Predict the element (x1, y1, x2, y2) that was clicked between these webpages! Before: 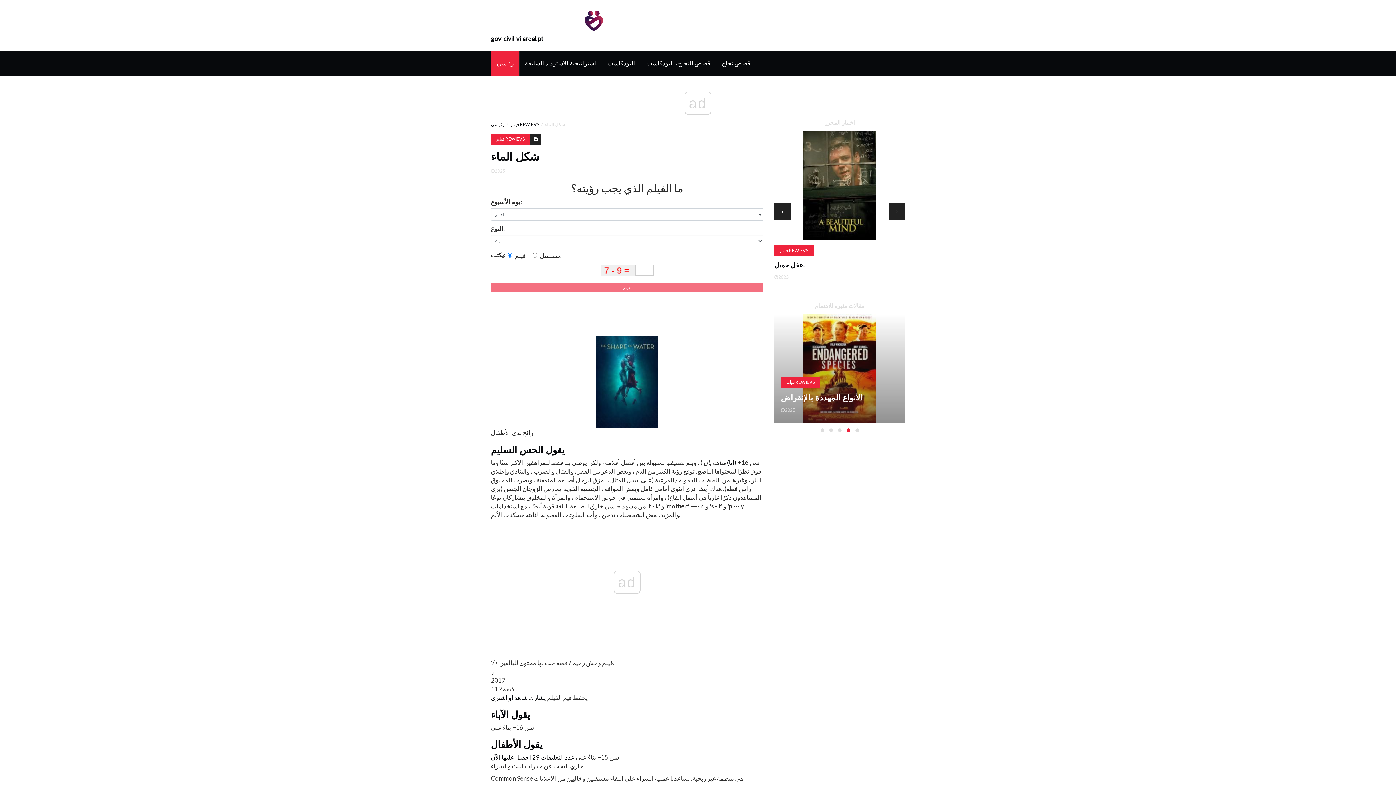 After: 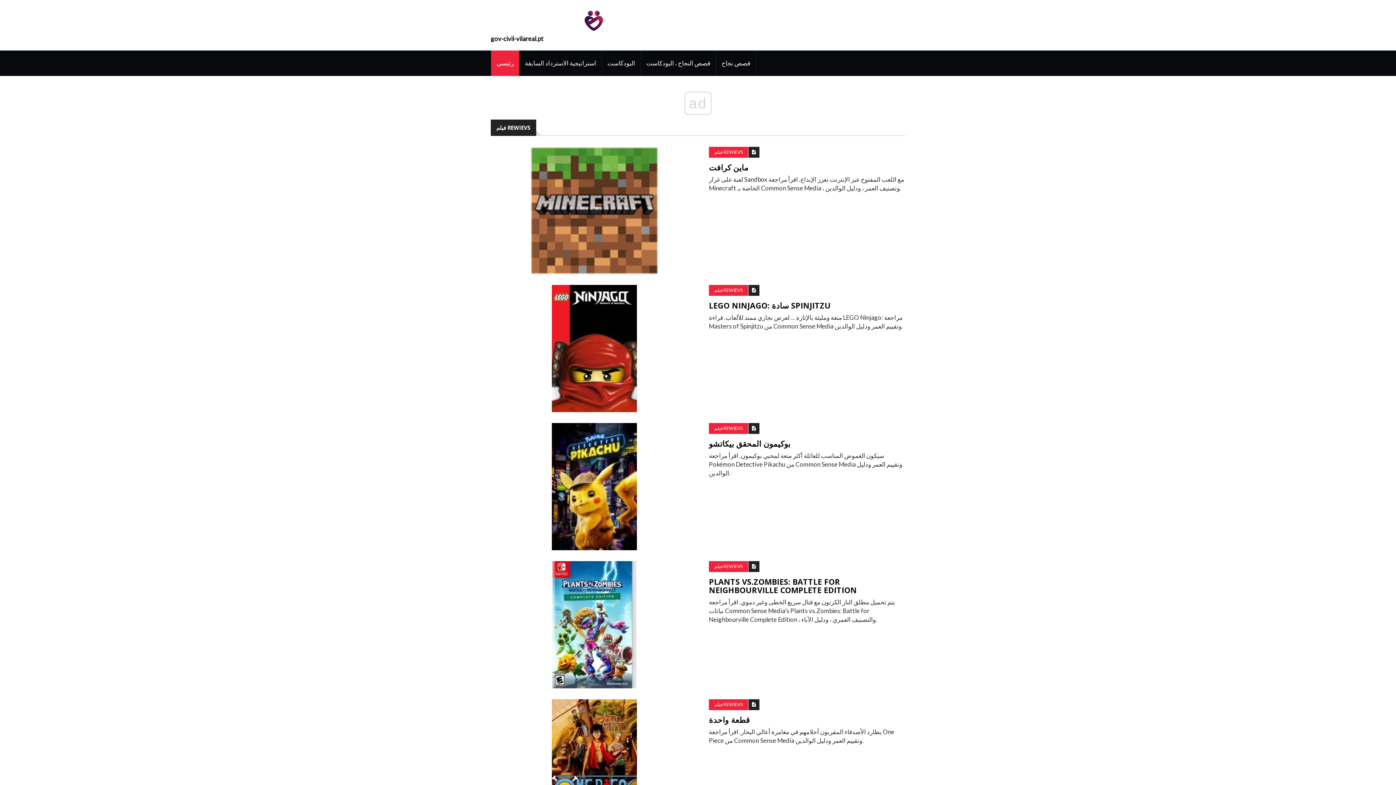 Action: label: فيلم REWIEVS bbox: (774, 245, 813, 256)